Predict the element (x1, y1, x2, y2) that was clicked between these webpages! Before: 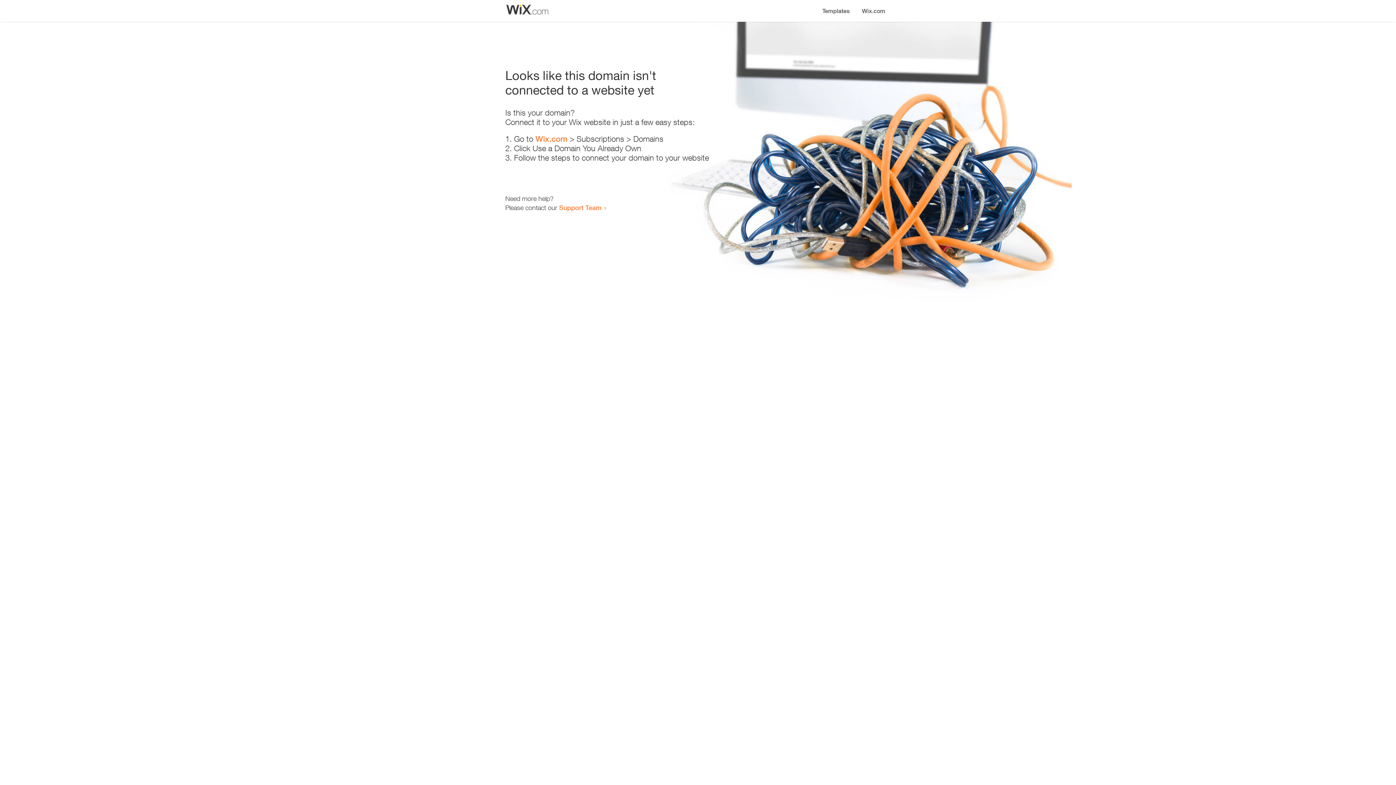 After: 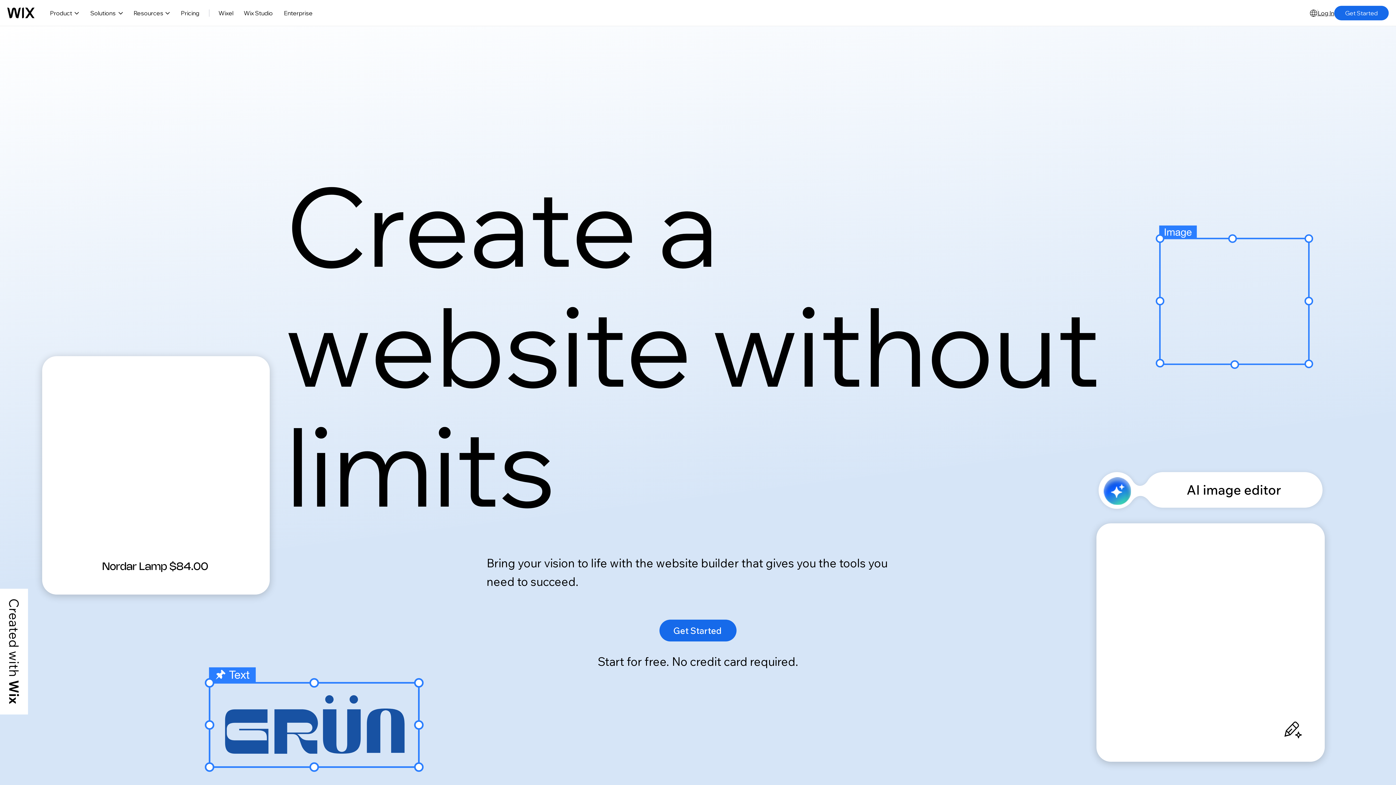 Action: label: Wix.com bbox: (856, 0, 890, 14)